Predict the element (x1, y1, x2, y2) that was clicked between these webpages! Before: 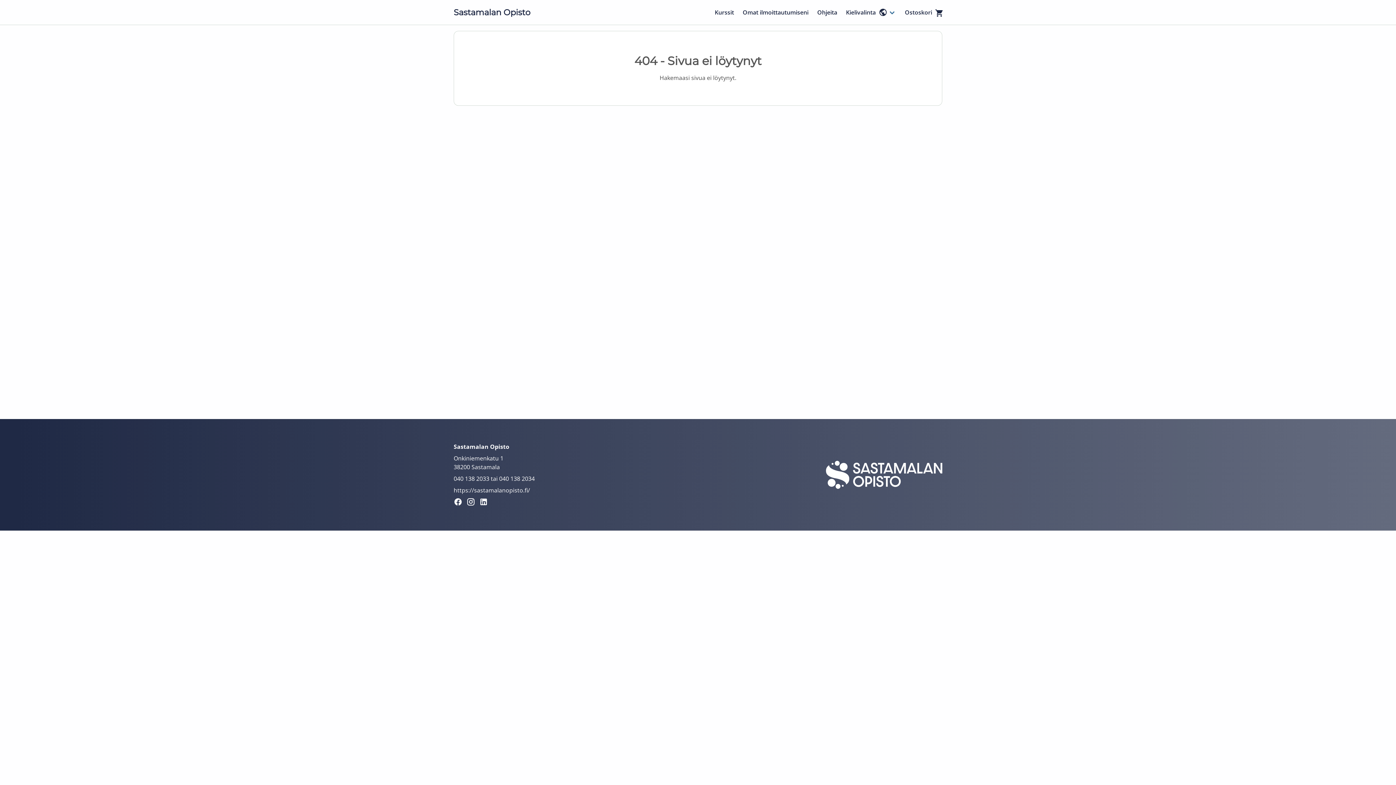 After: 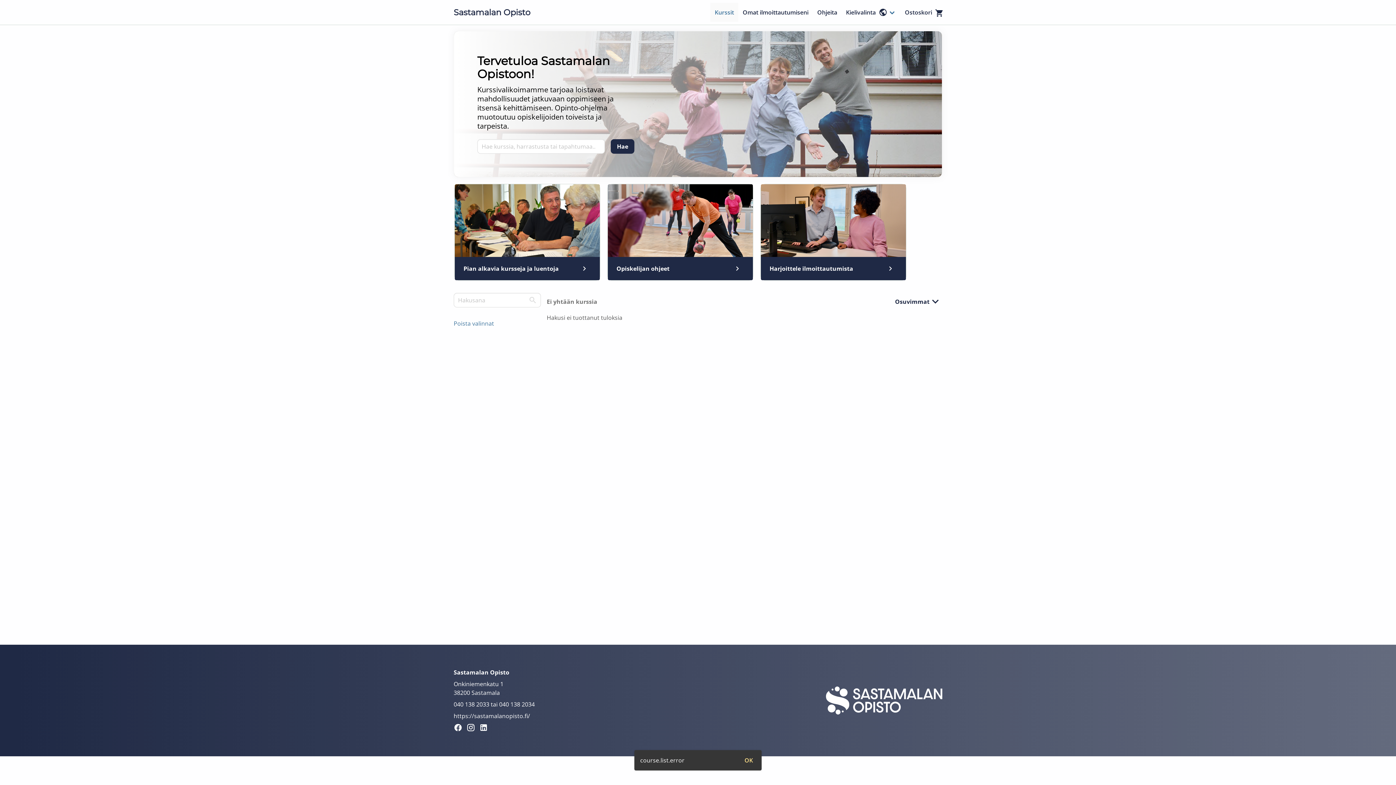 Action: label: Kurssit bbox: (710, 2, 738, 21)